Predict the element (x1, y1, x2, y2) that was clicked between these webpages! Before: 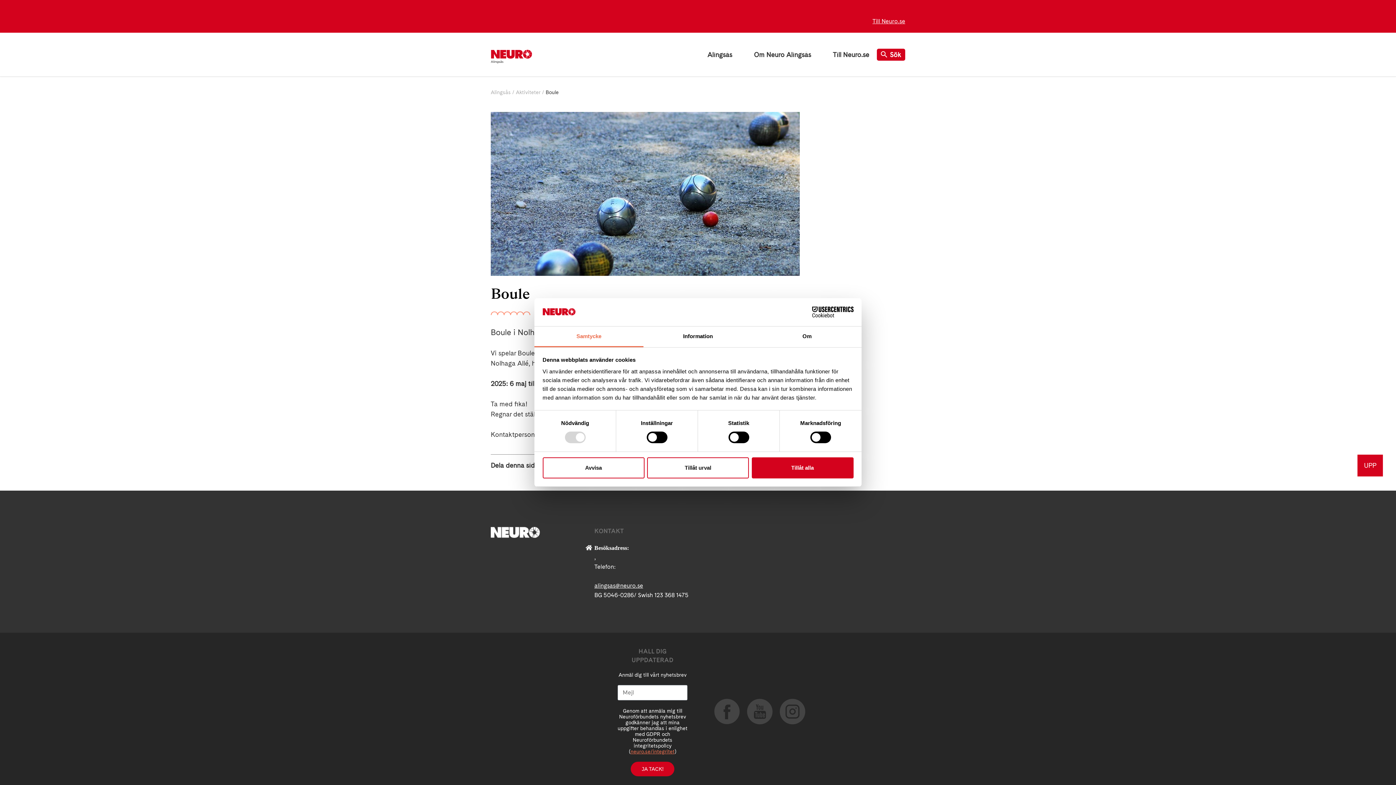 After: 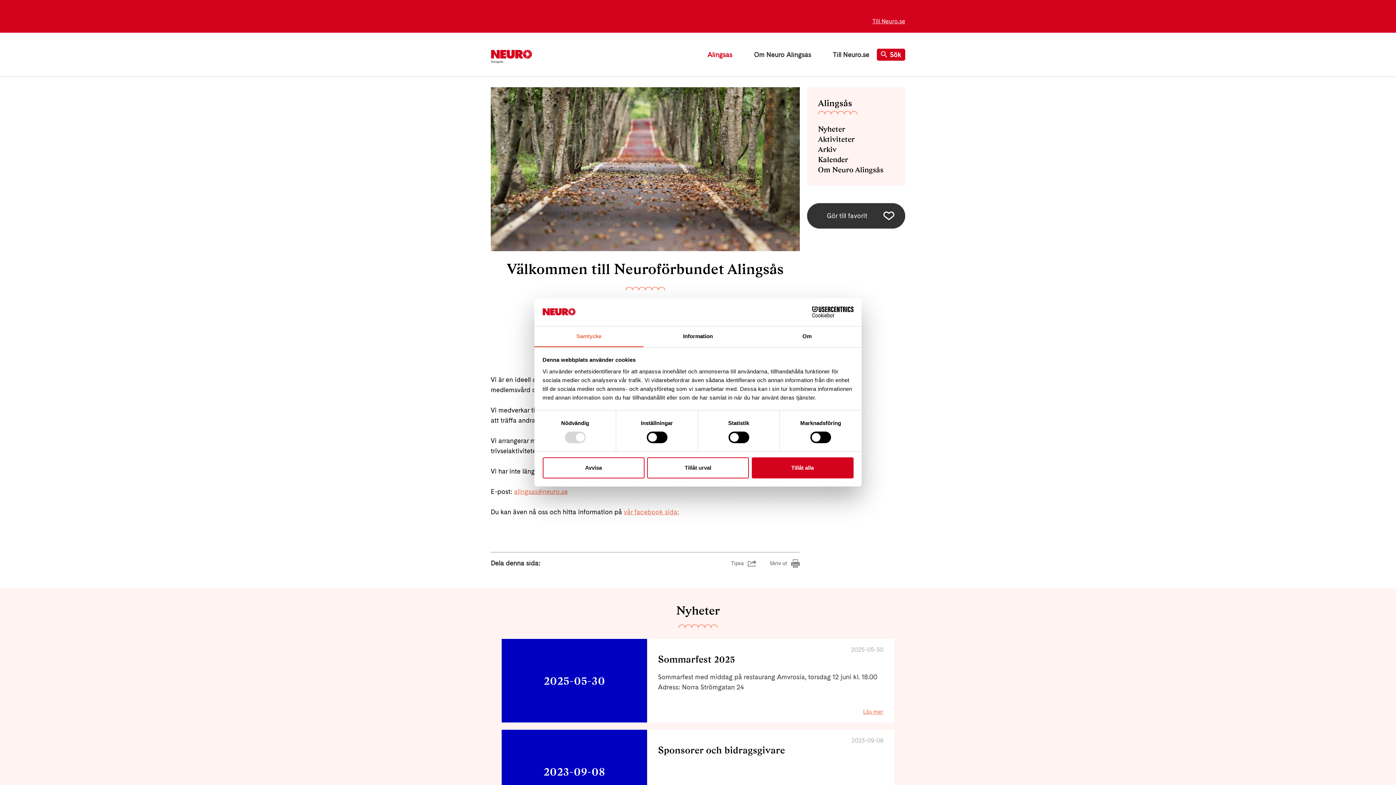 Action: label: Alingsås bbox: (490, 89, 510, 95)